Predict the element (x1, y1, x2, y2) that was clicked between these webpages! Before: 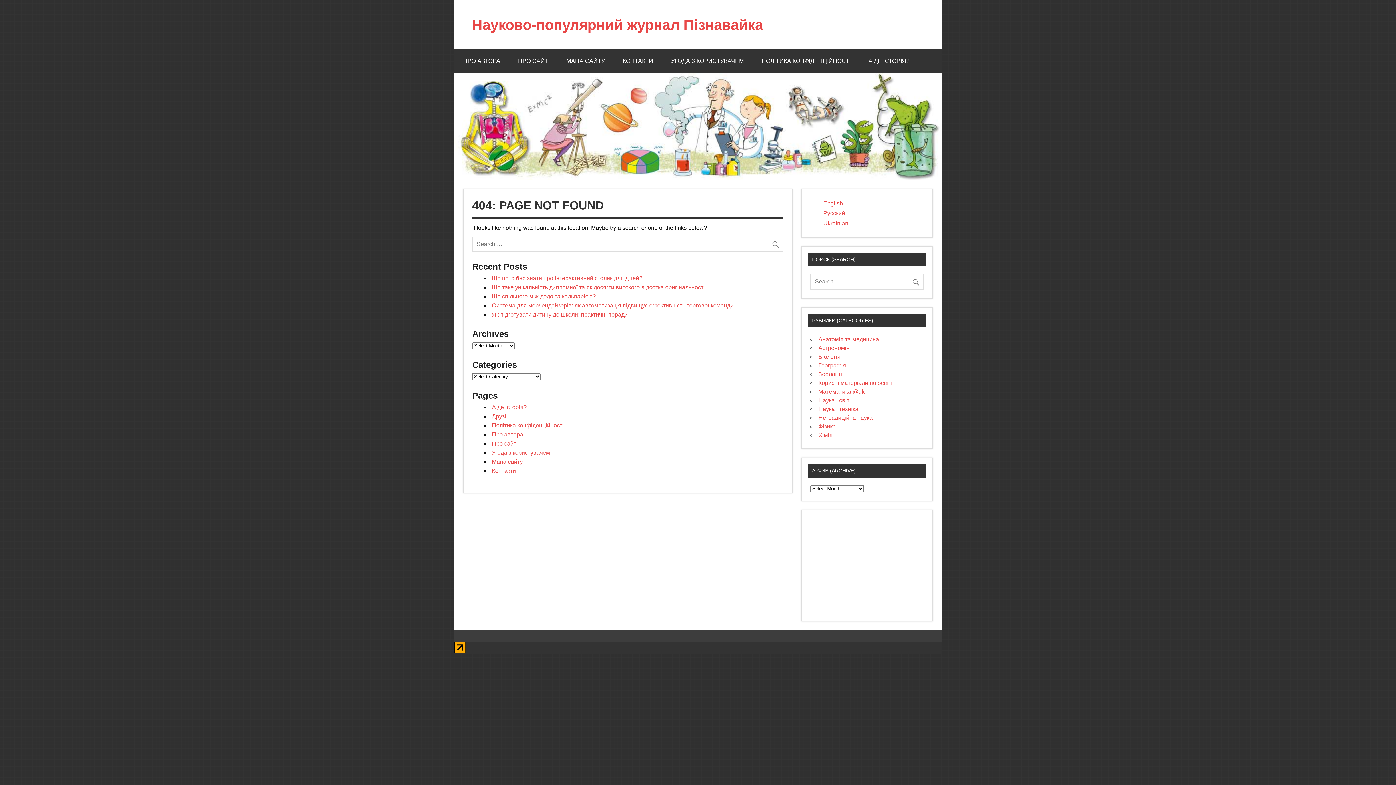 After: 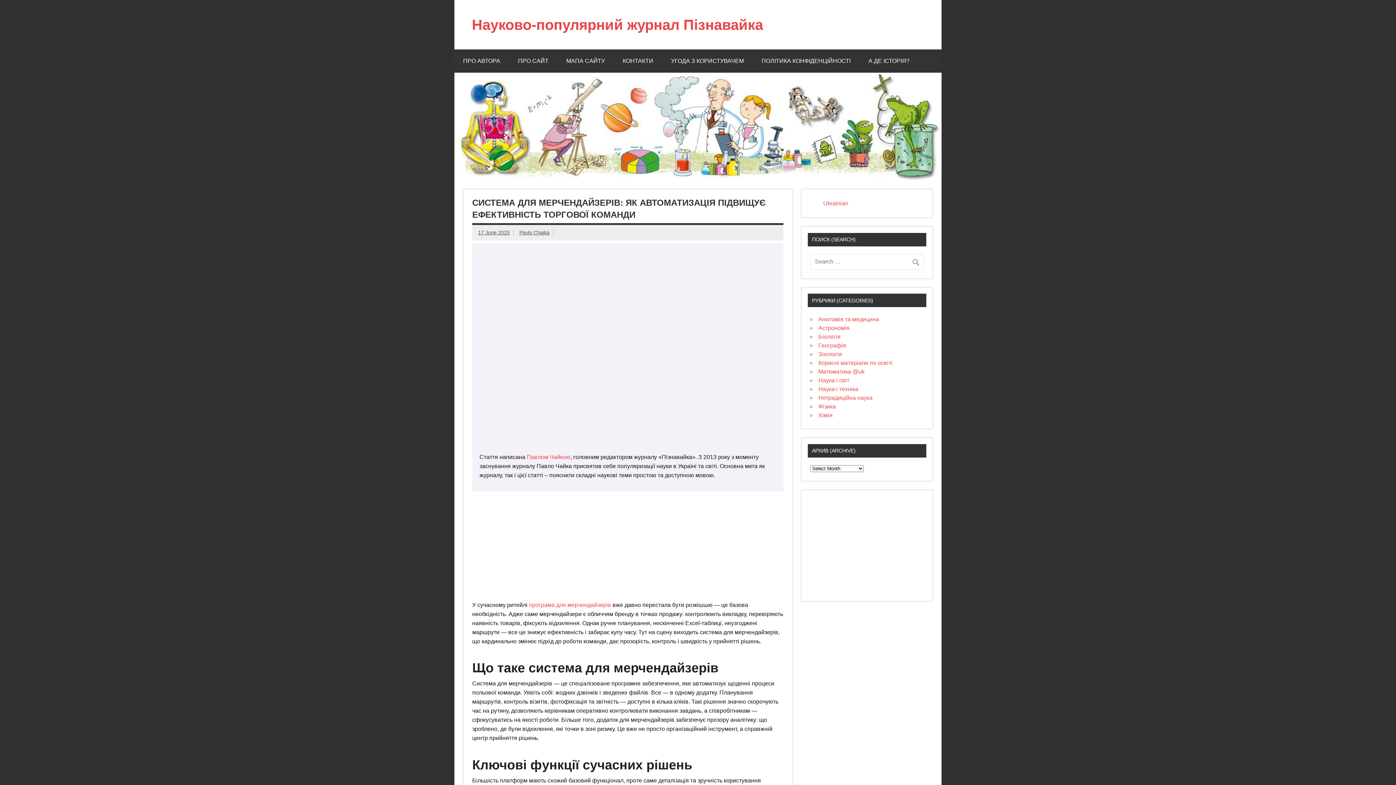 Action: label: Система для мерчендайзерів: як автоматизація підвищує ефективність торгової команди bbox: (492, 302, 733, 308)